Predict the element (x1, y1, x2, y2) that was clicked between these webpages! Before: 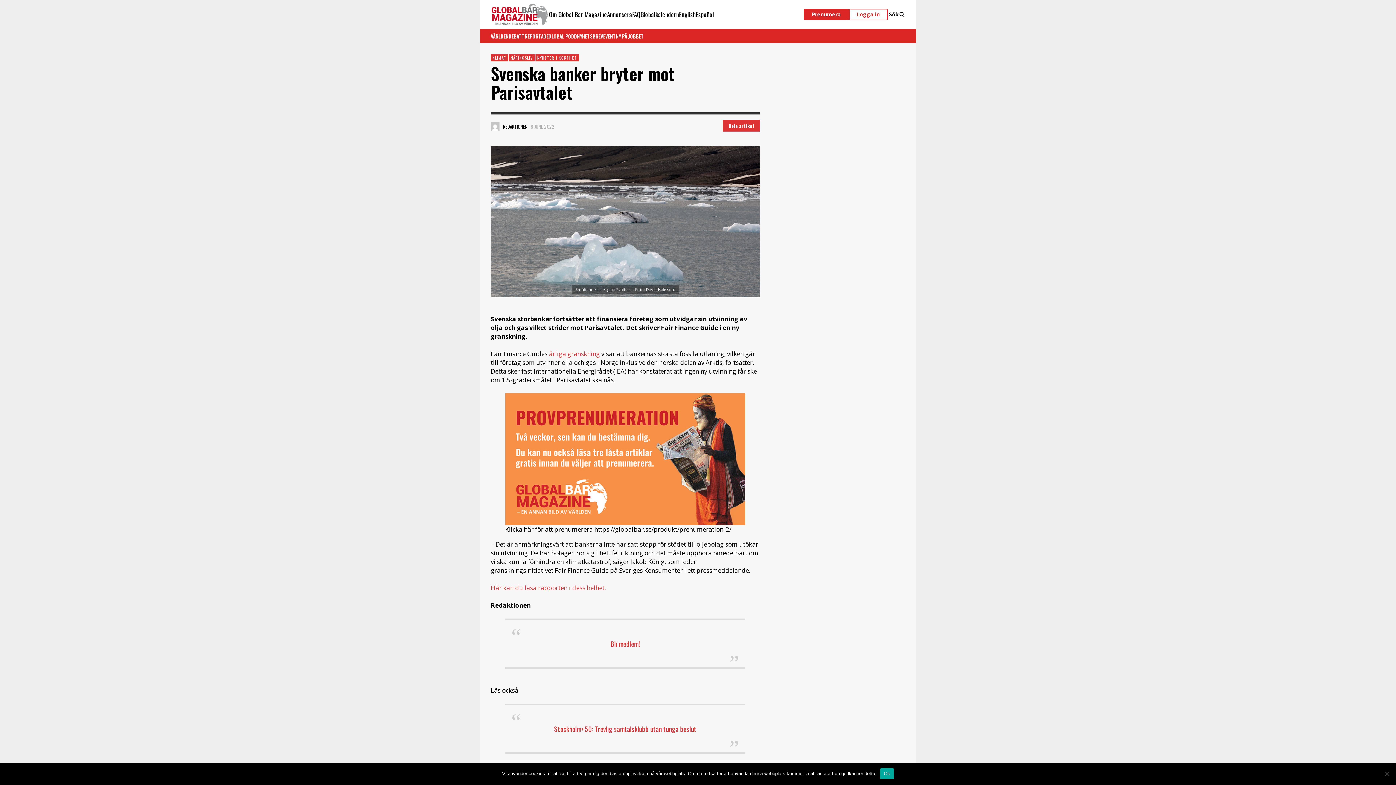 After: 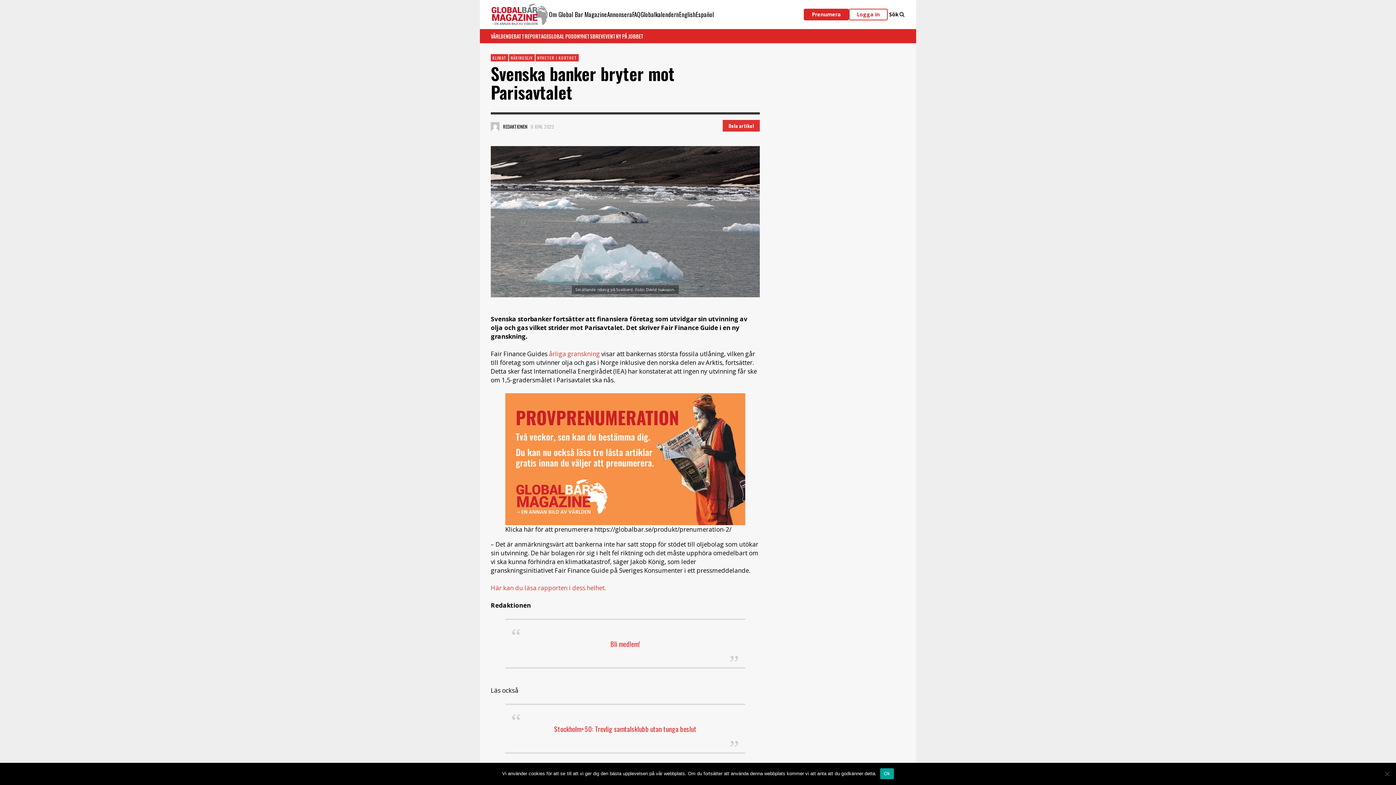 Action: bbox: (490, 122, 499, 130)